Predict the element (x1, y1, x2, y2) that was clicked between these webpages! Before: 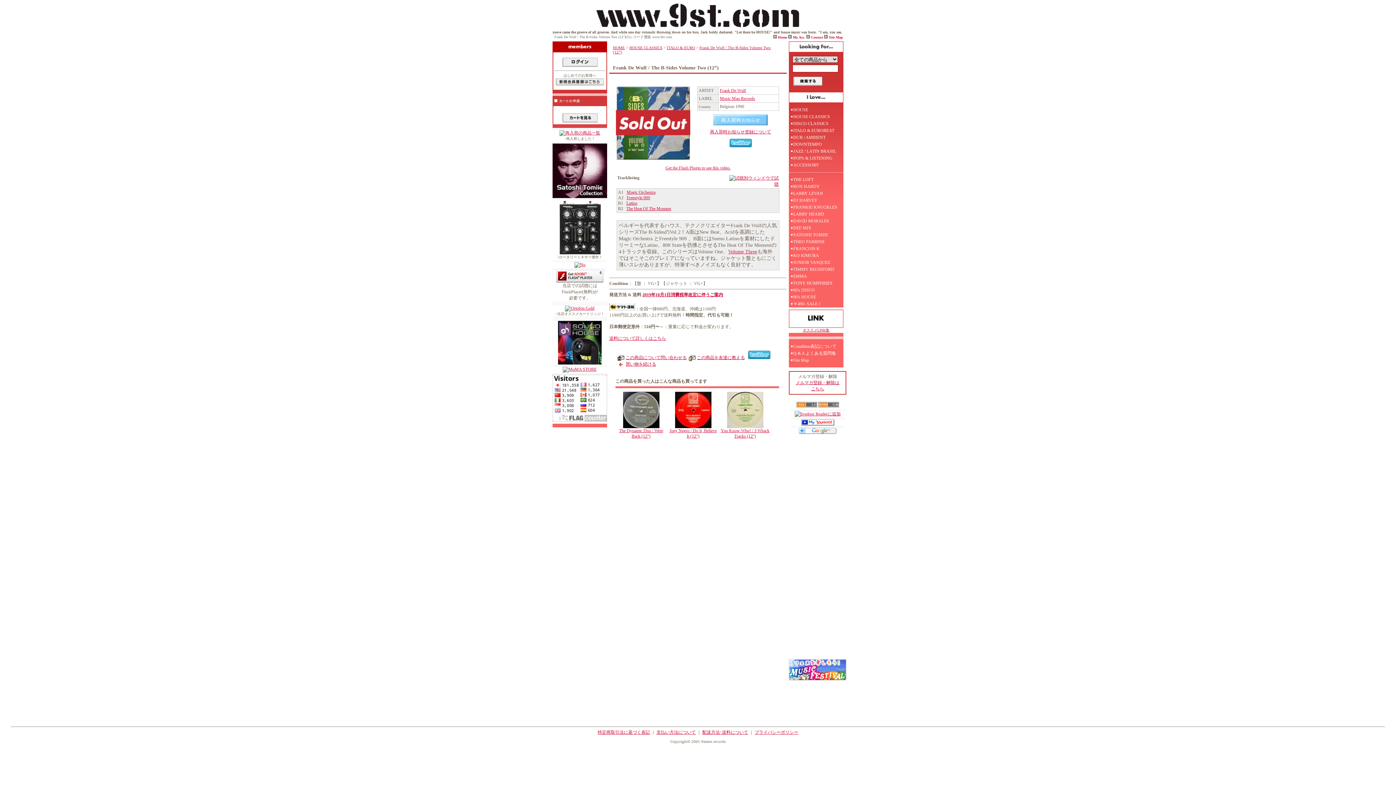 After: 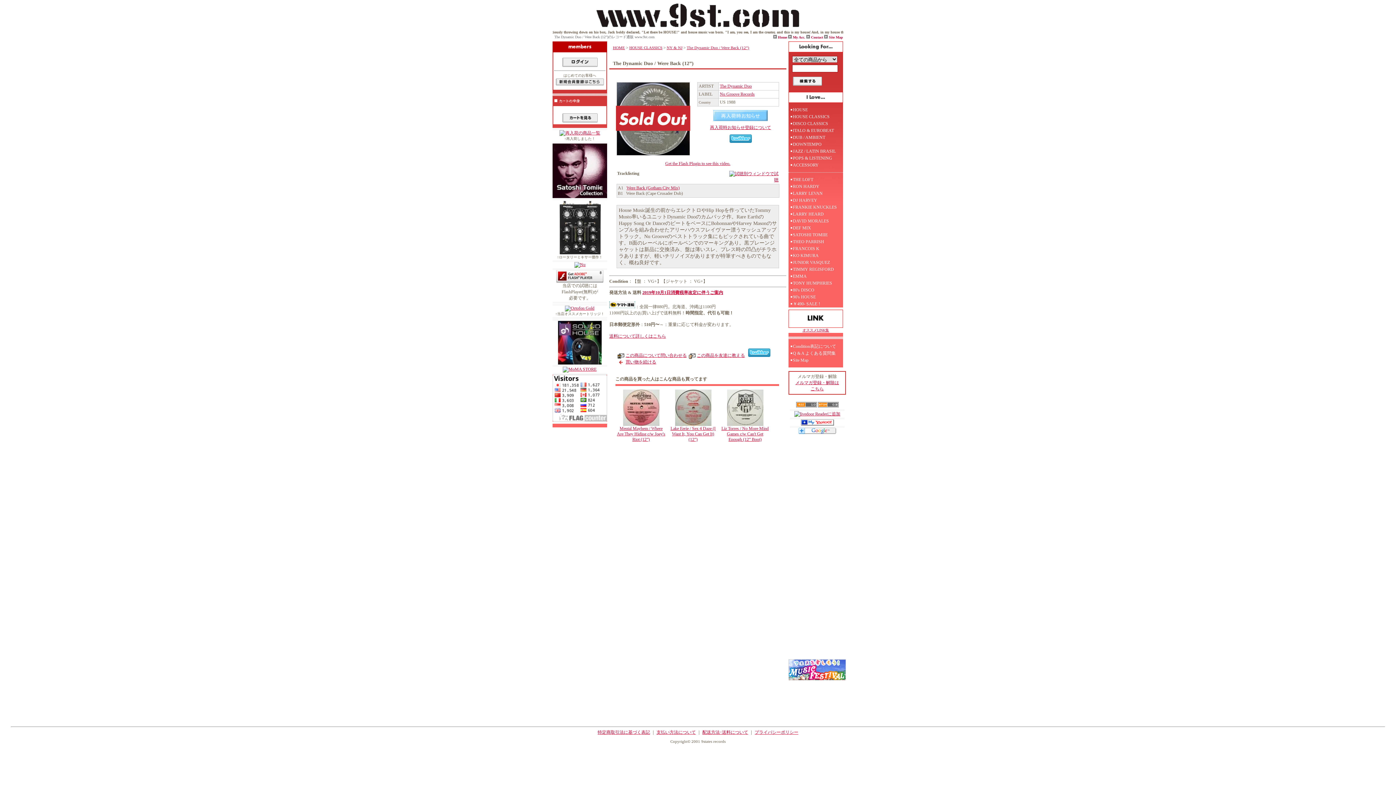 Action: bbox: (619, 428, 663, 439) label: The Dynamic Duo / Were Back (12”)